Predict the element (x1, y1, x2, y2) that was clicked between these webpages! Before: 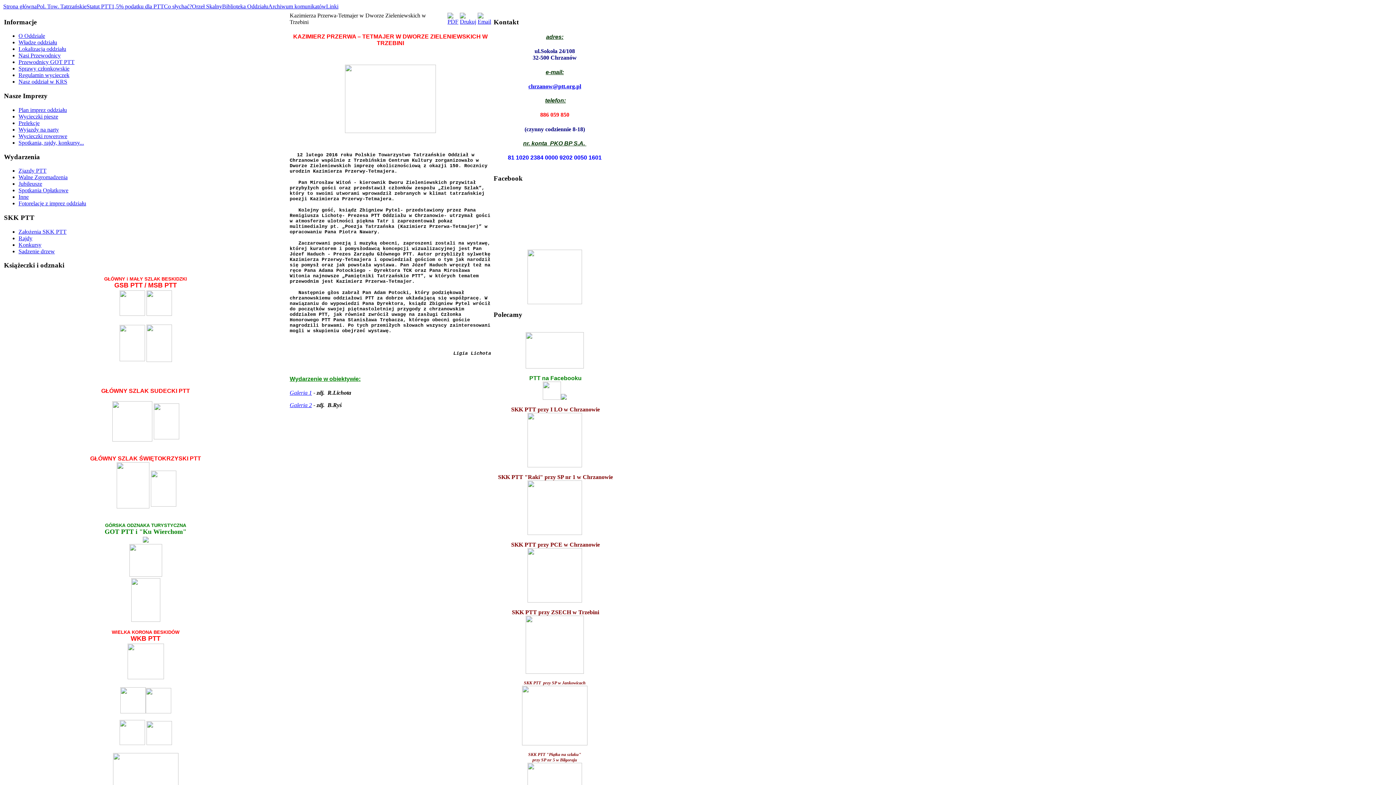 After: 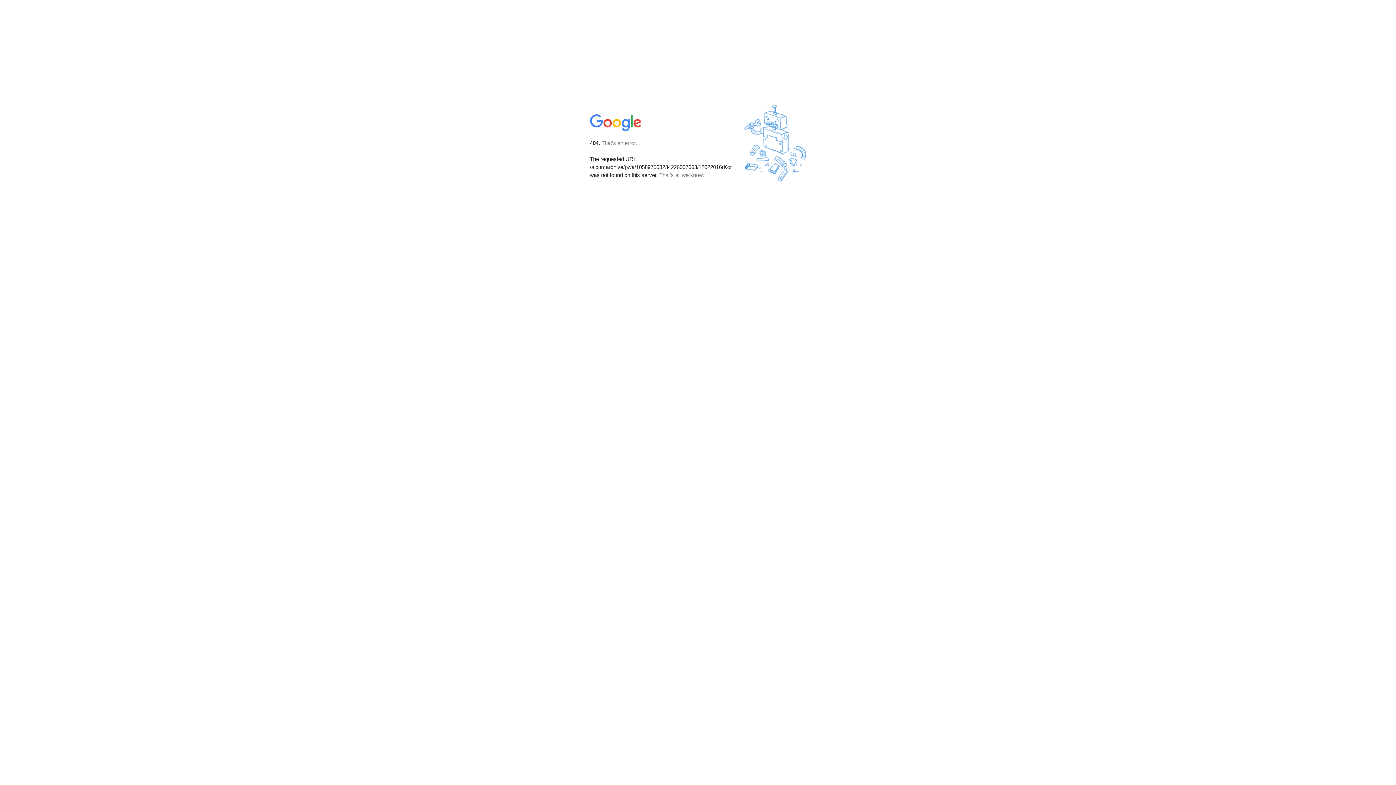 Action: label: Galeria 1 bbox: (289, 389, 312, 395)